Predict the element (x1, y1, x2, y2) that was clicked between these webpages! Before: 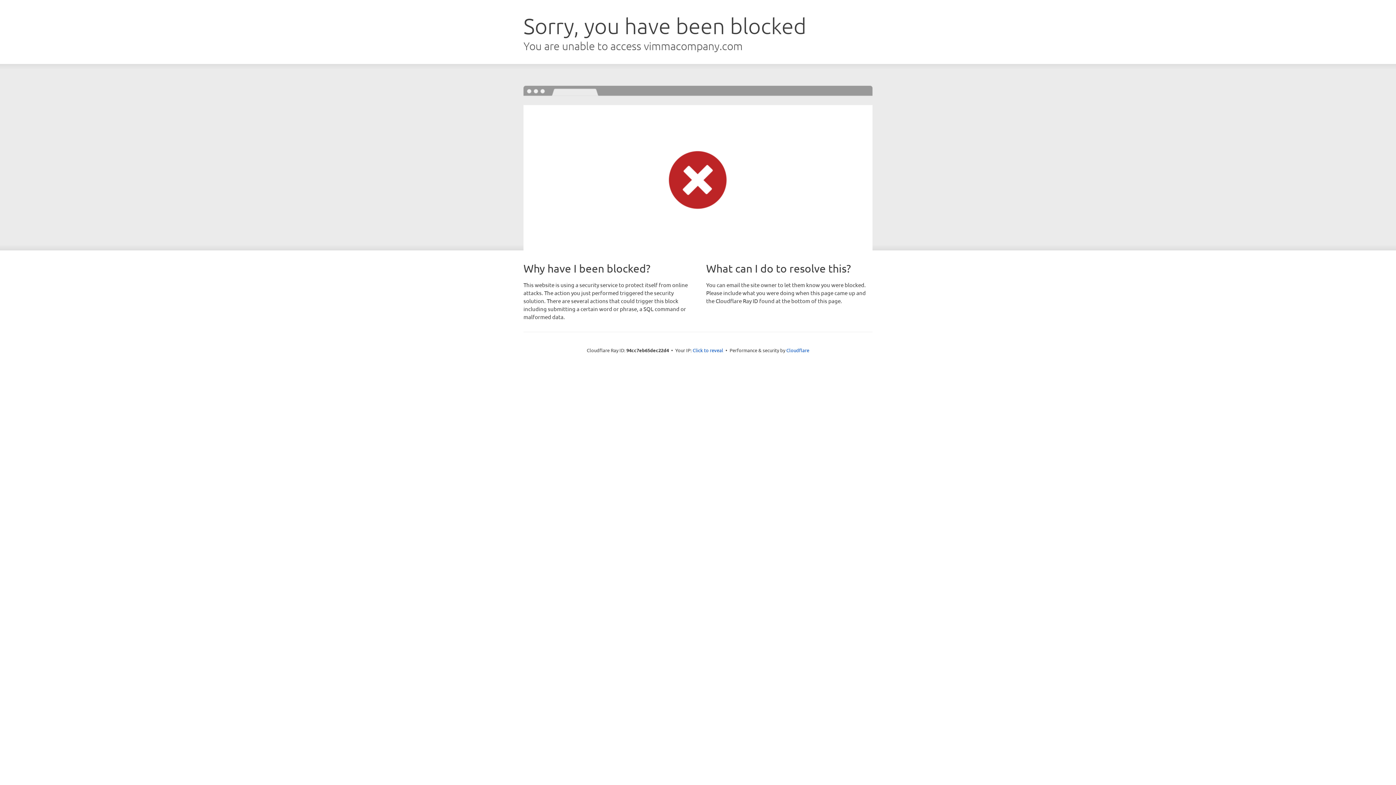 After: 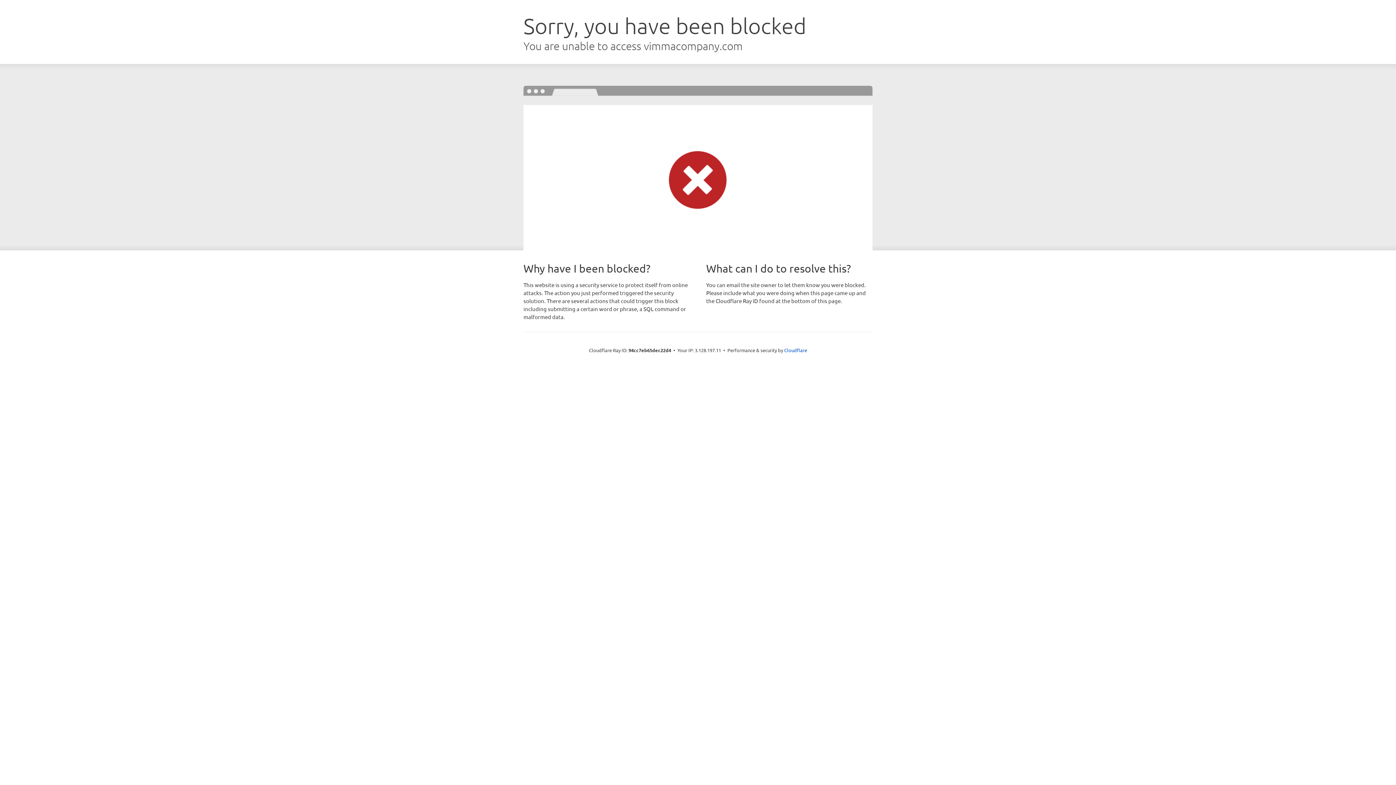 Action: bbox: (692, 346, 723, 353) label: Click to reveal